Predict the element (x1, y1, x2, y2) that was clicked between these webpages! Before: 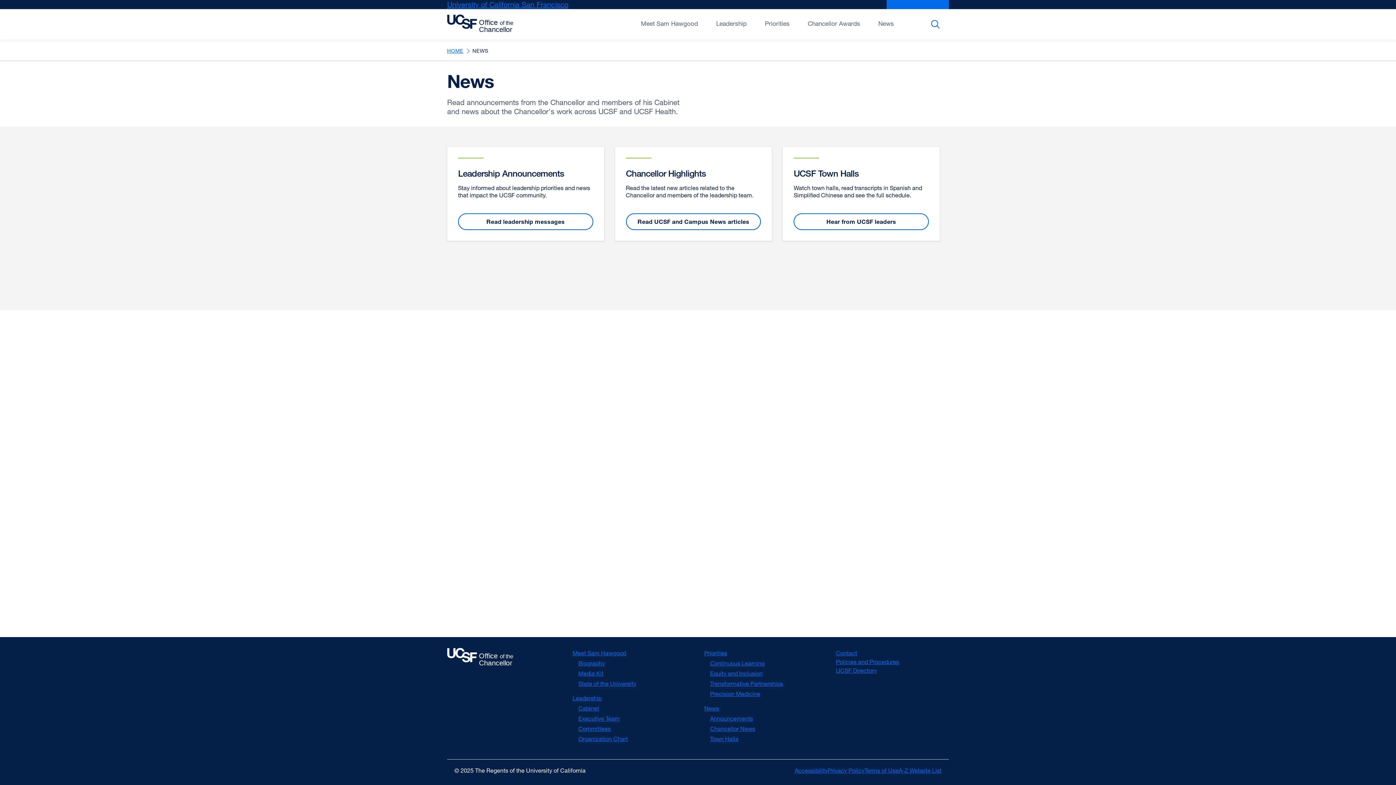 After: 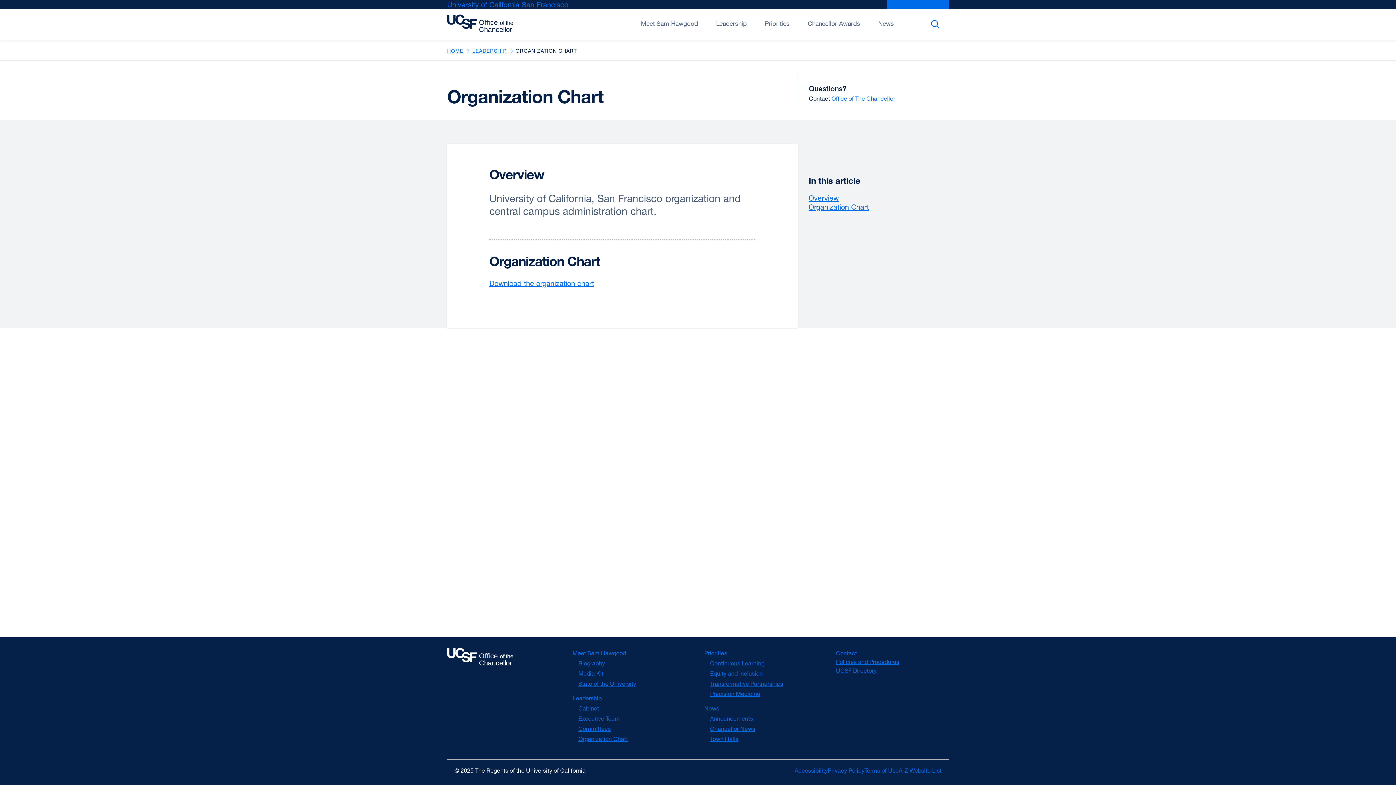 Action: label: Organization Chart bbox: (578, 735, 628, 742)